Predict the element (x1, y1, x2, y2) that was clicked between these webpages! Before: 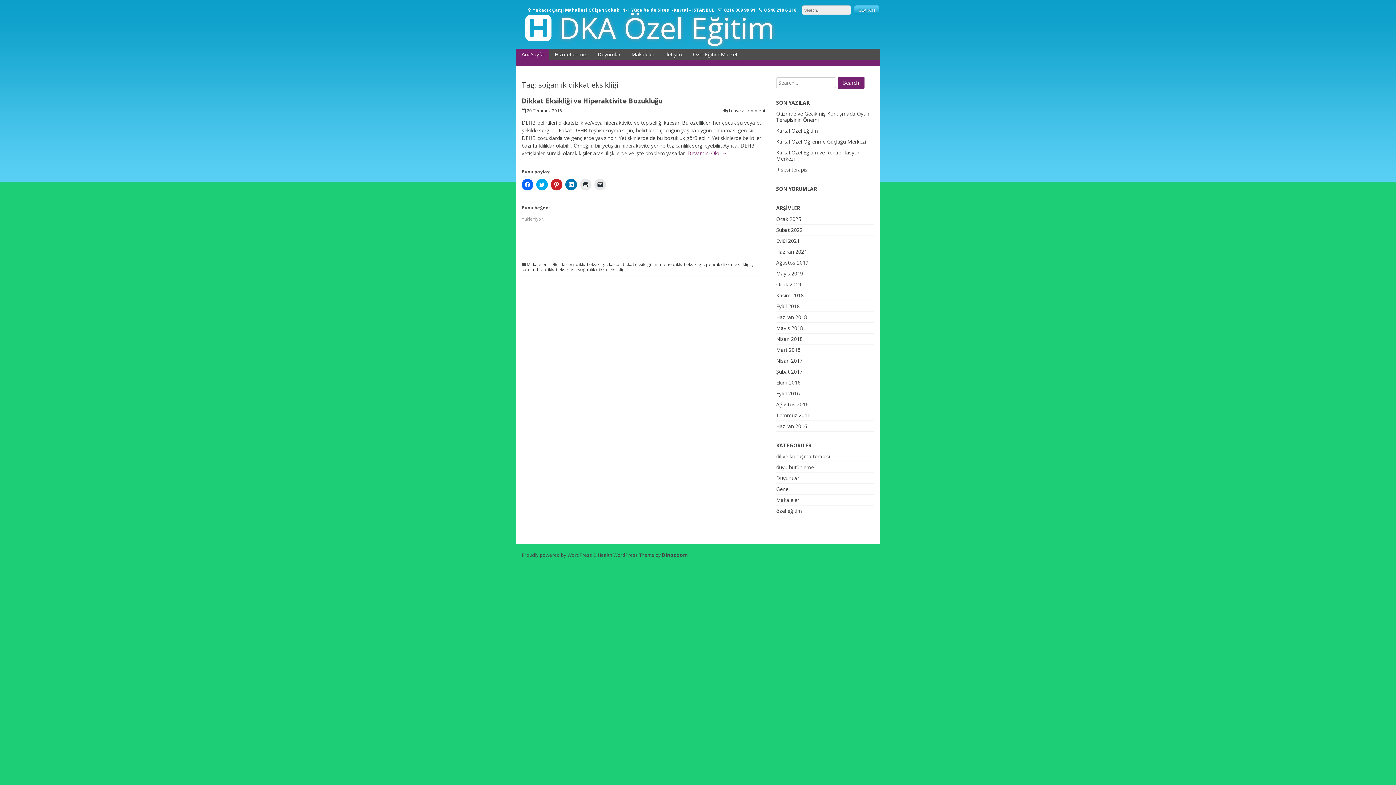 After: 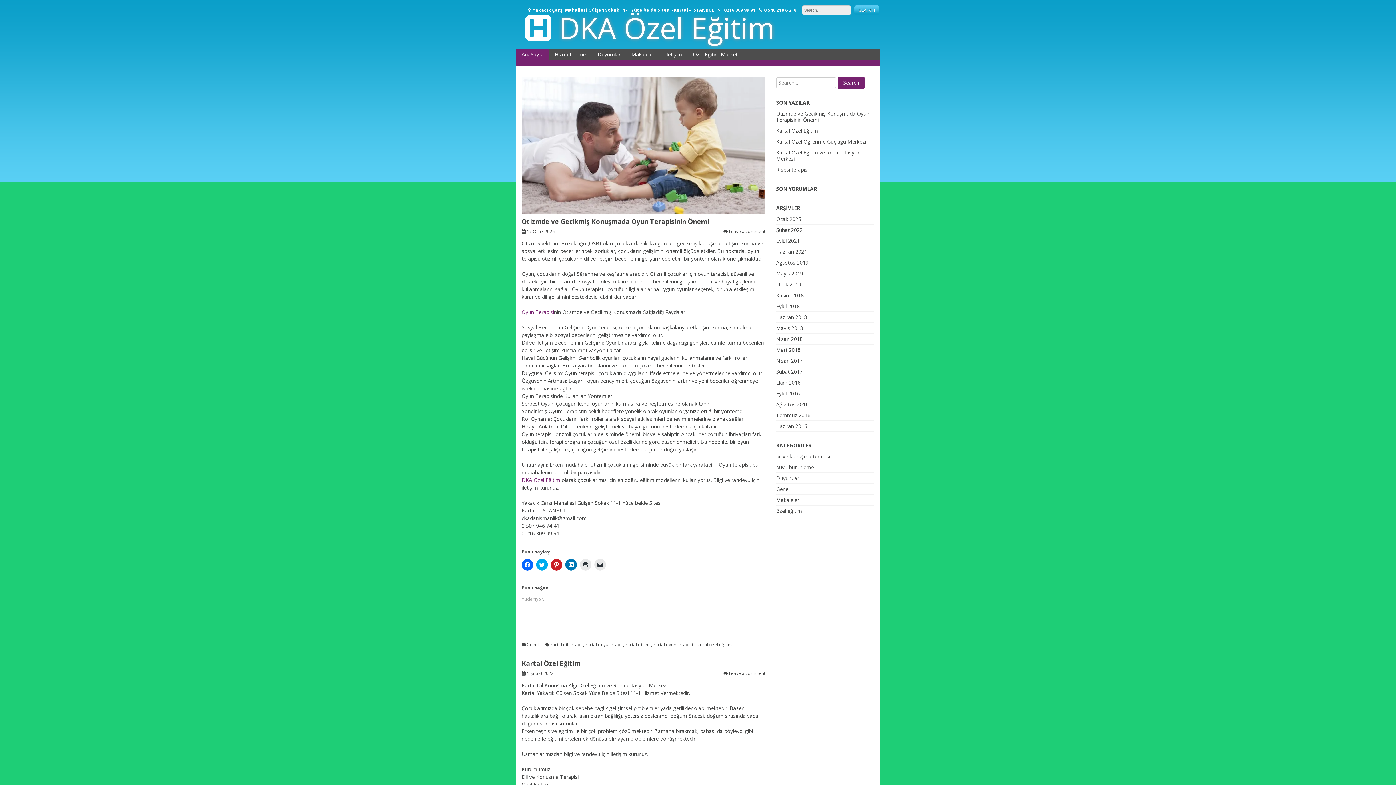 Action: bbox: (558, 7, 774, 47) label: DKA Özel Eğitim